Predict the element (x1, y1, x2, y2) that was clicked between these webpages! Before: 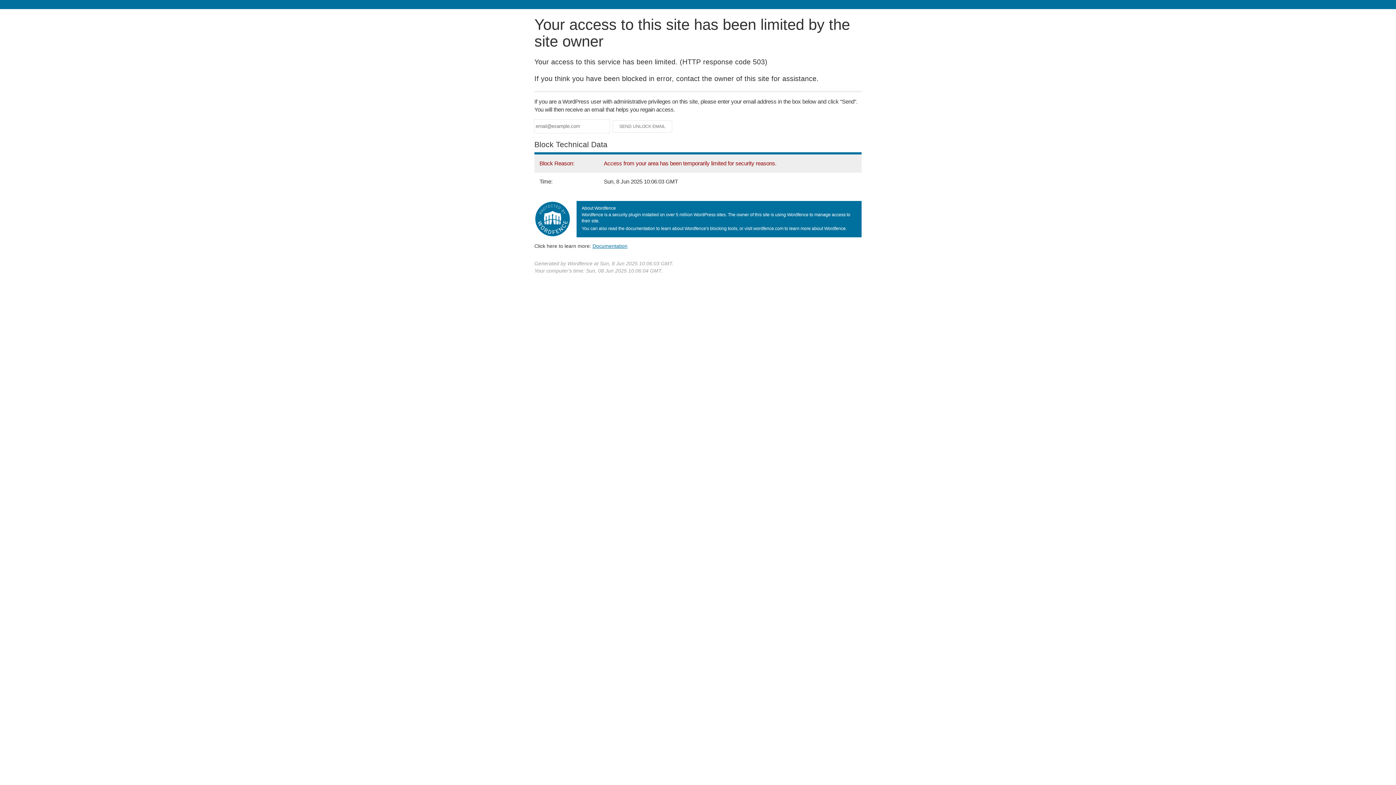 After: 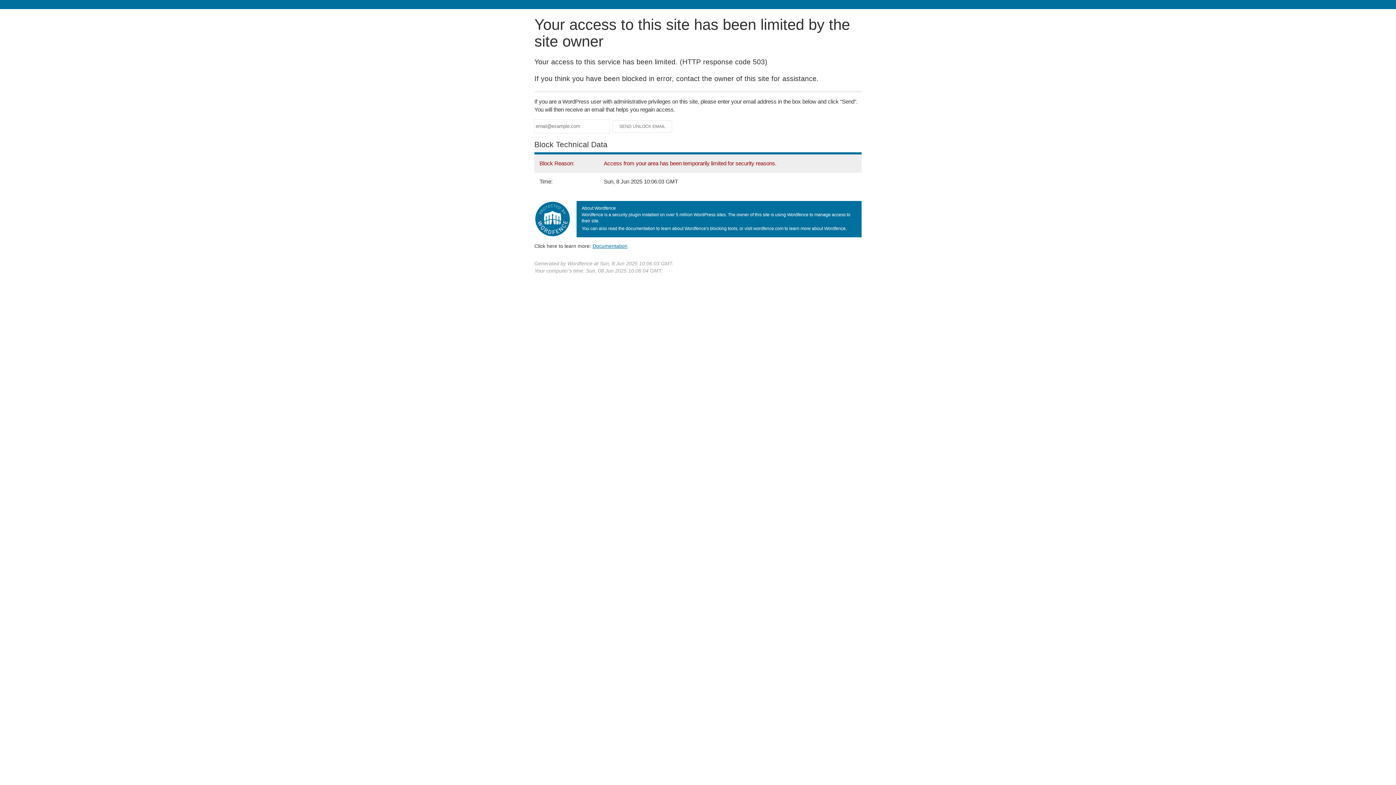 Action: label: Documentation bbox: (592, 243, 627, 248)